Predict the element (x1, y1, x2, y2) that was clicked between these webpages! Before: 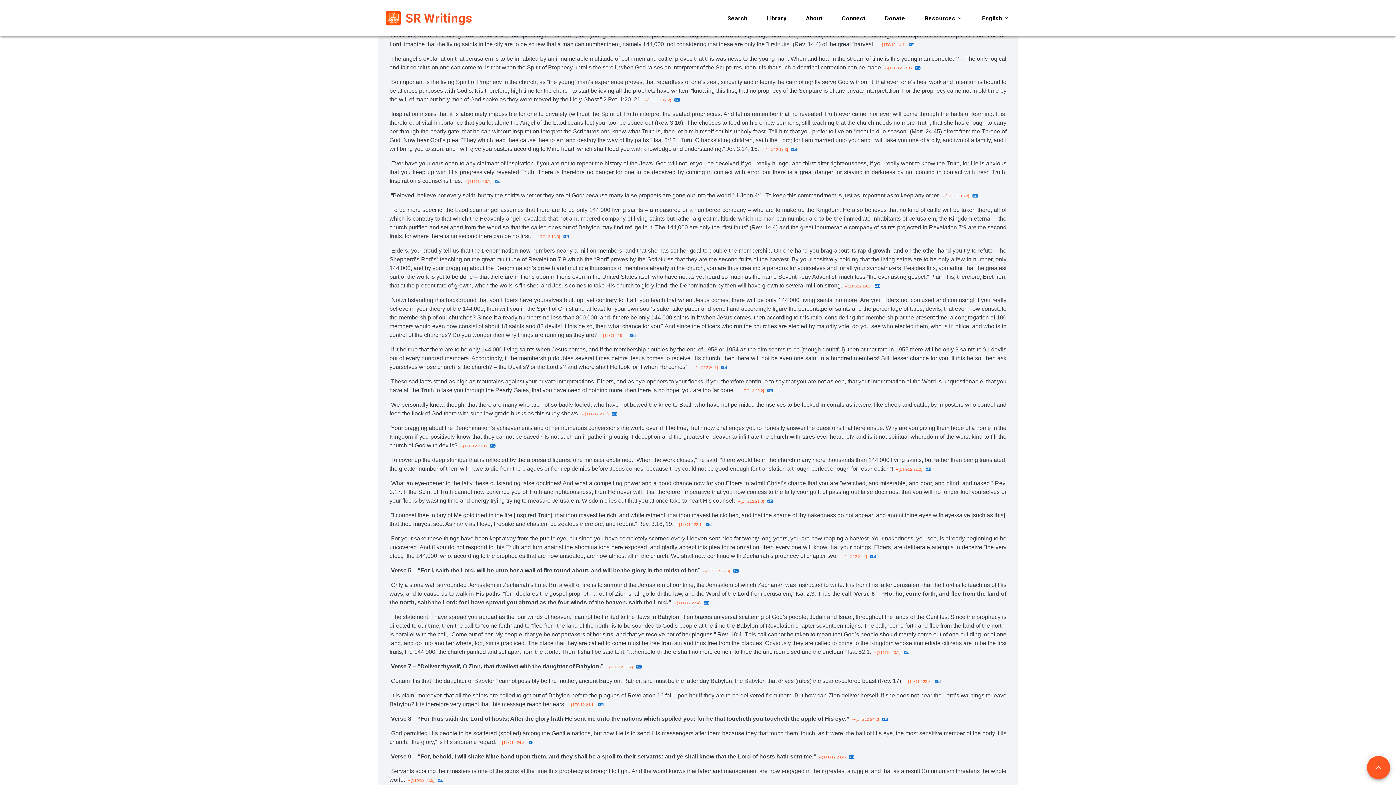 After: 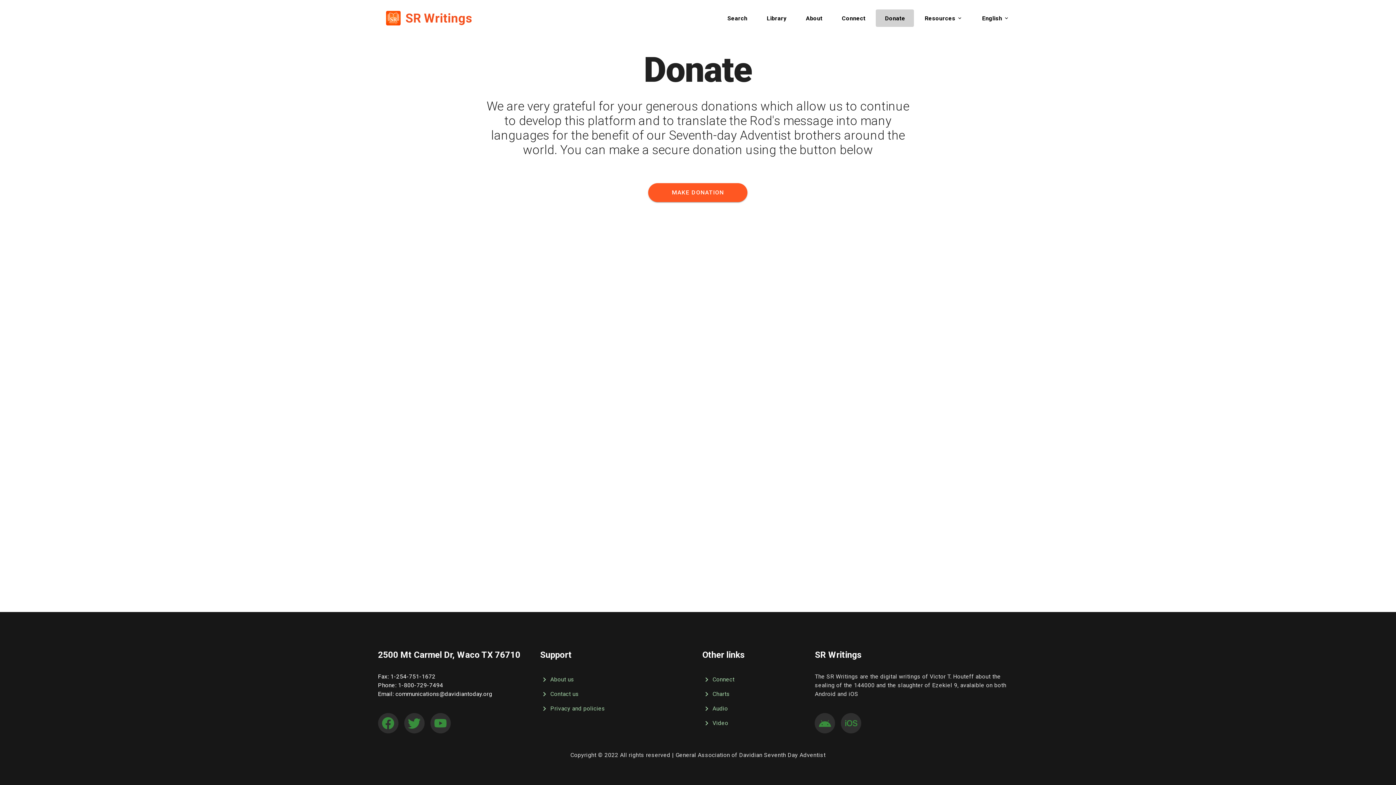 Action: label: Donate bbox: (875, 9, 914, 26)